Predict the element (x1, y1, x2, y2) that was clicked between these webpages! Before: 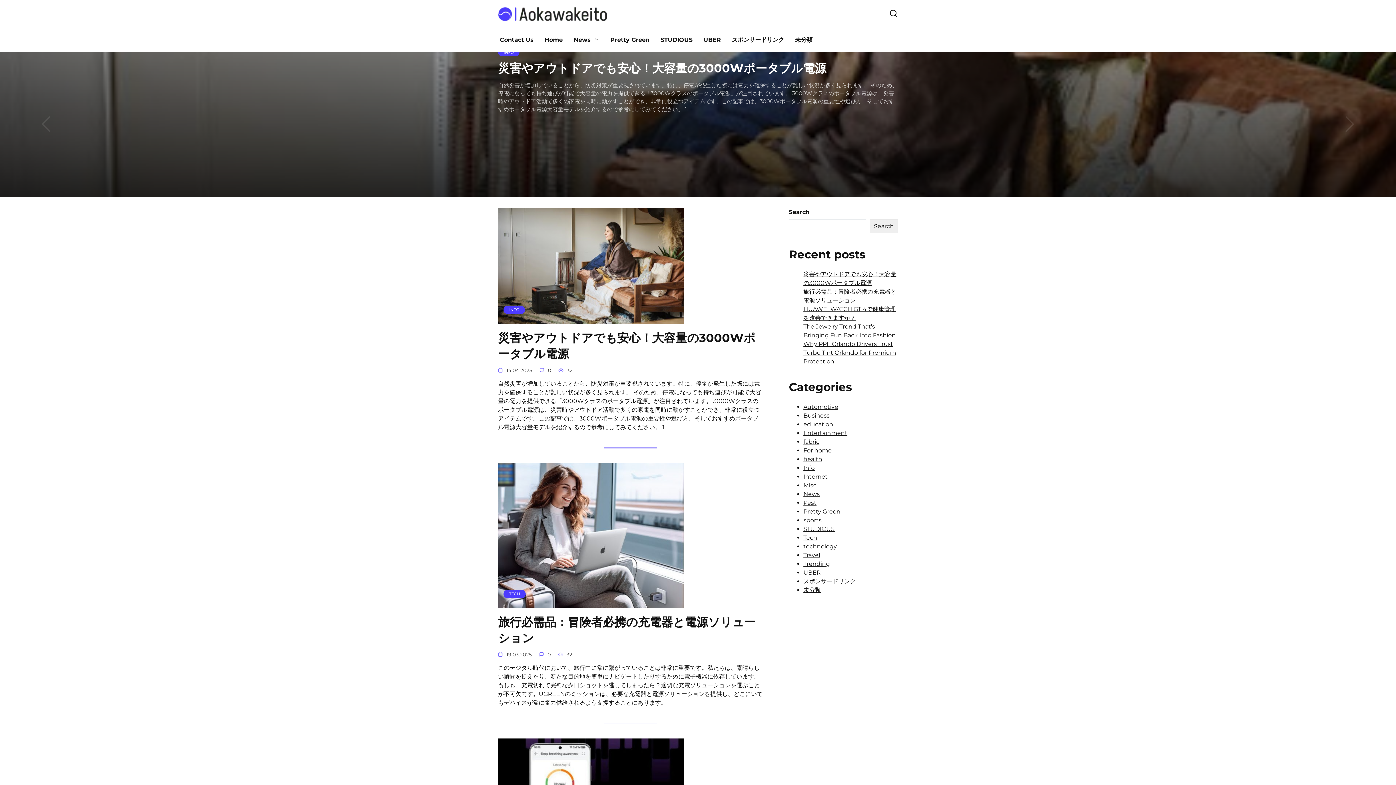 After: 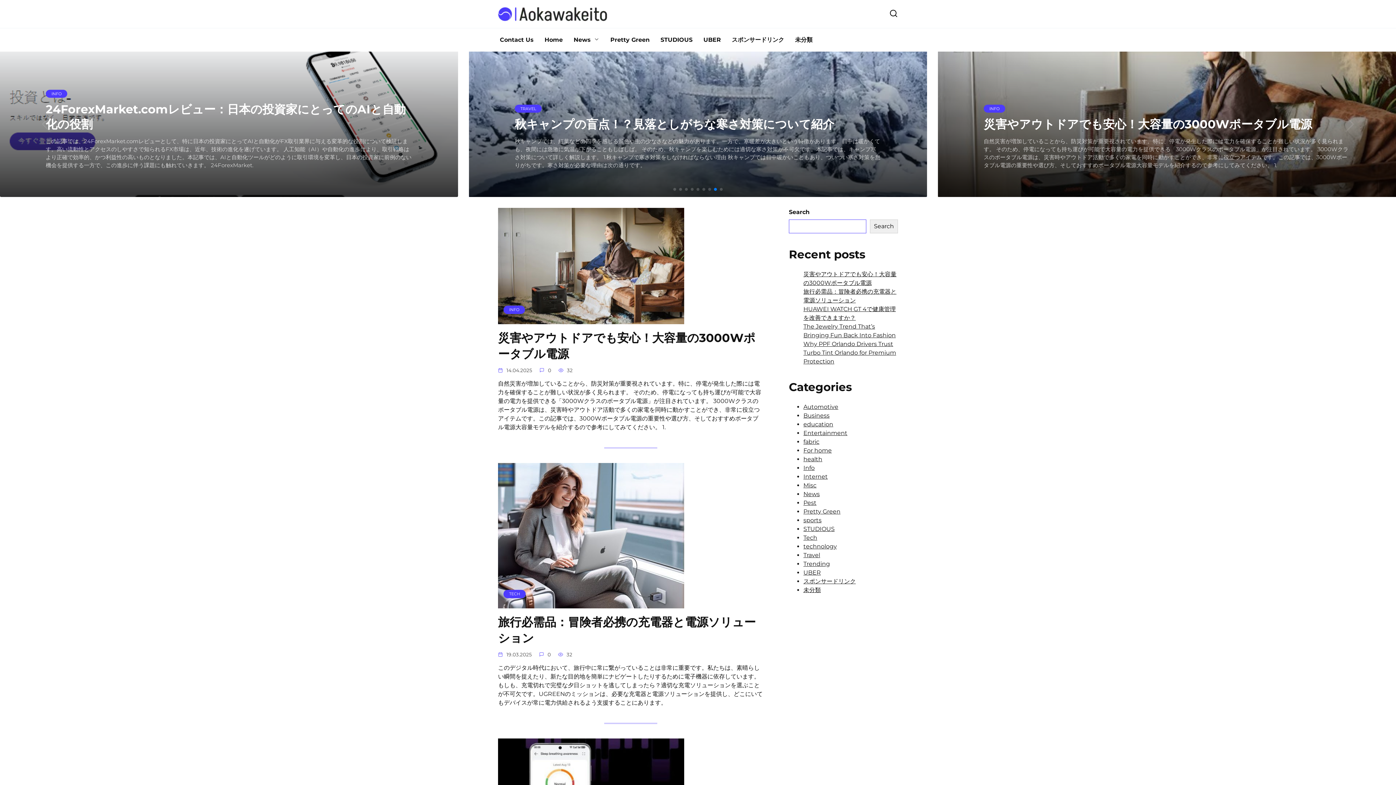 Action: label: Search bbox: (870, 219, 898, 233)